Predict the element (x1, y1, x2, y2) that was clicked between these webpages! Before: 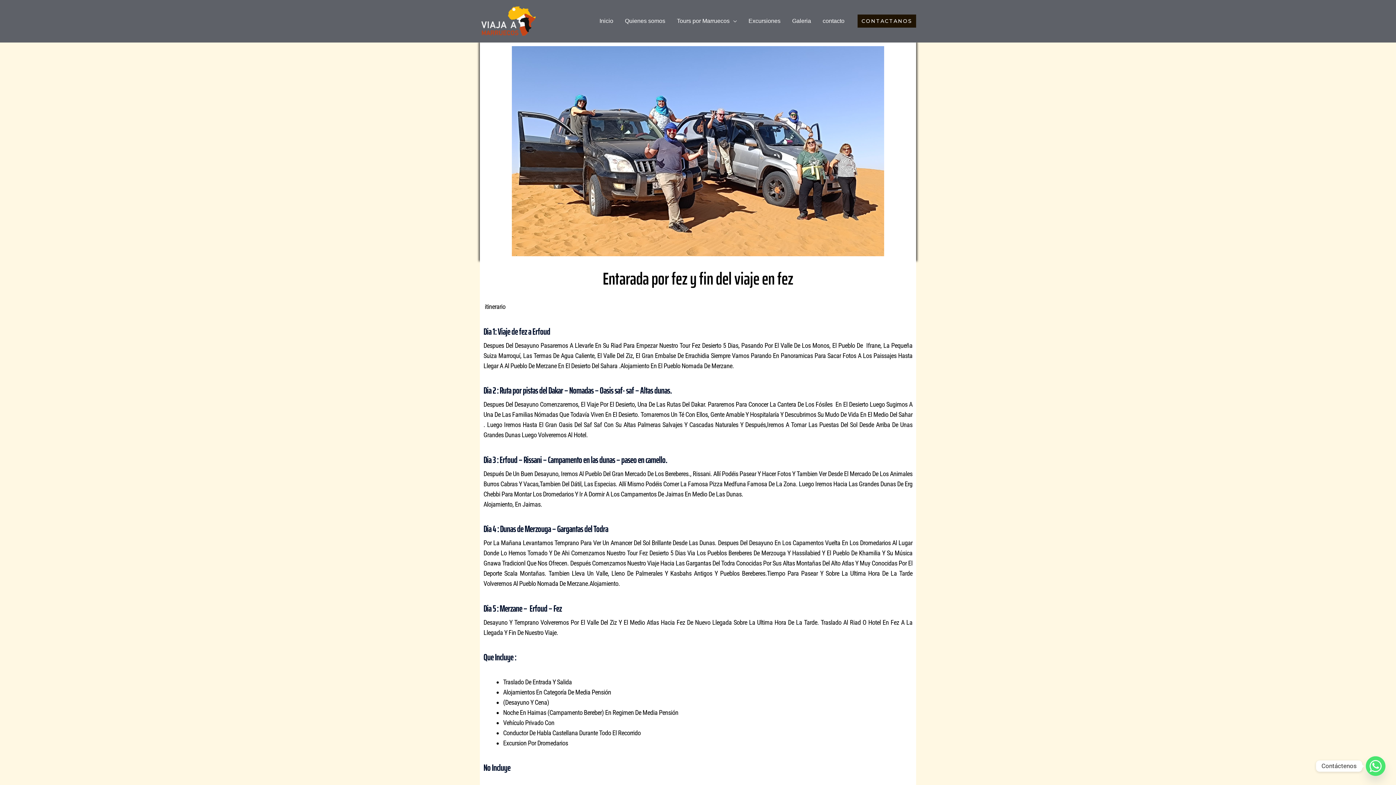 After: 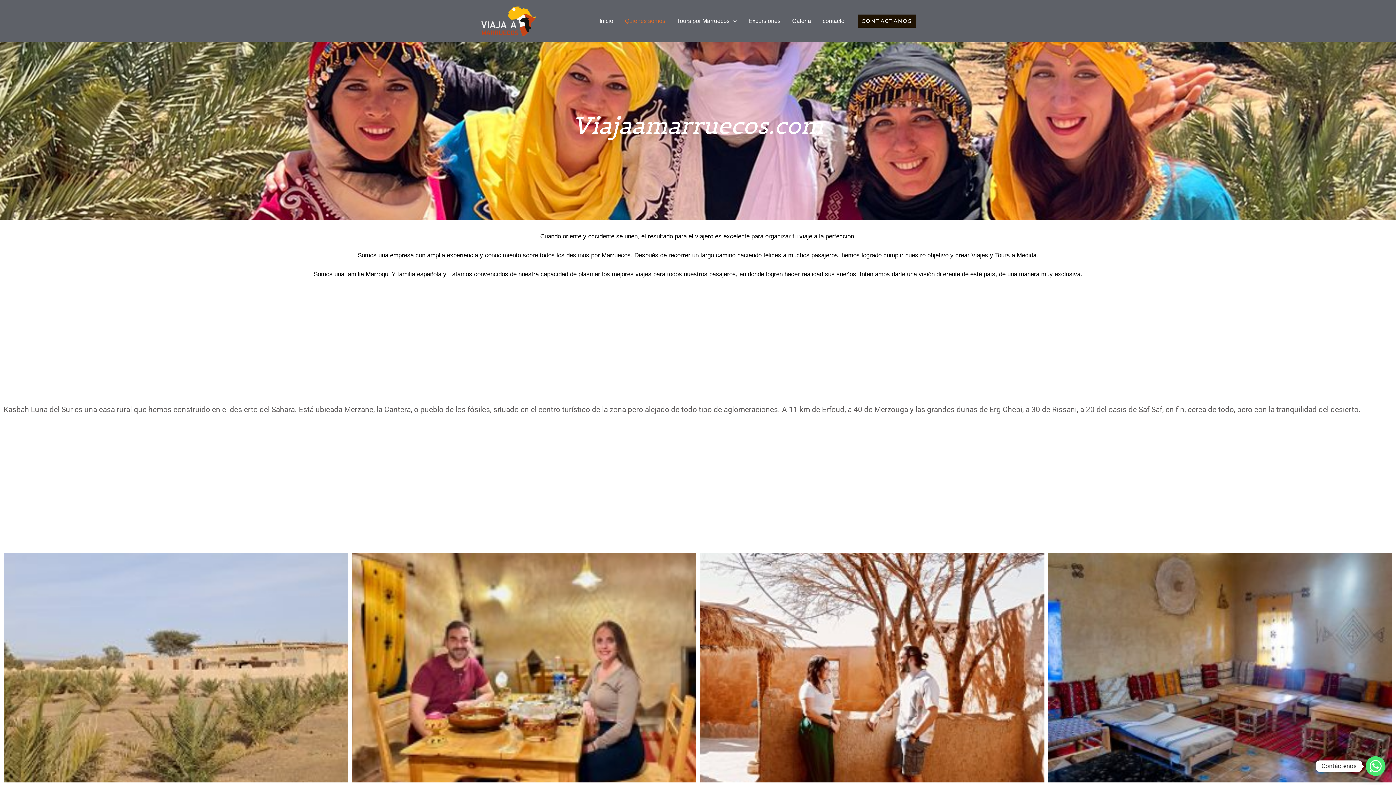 Action: label: Quienes somos bbox: (619, 8, 671, 33)